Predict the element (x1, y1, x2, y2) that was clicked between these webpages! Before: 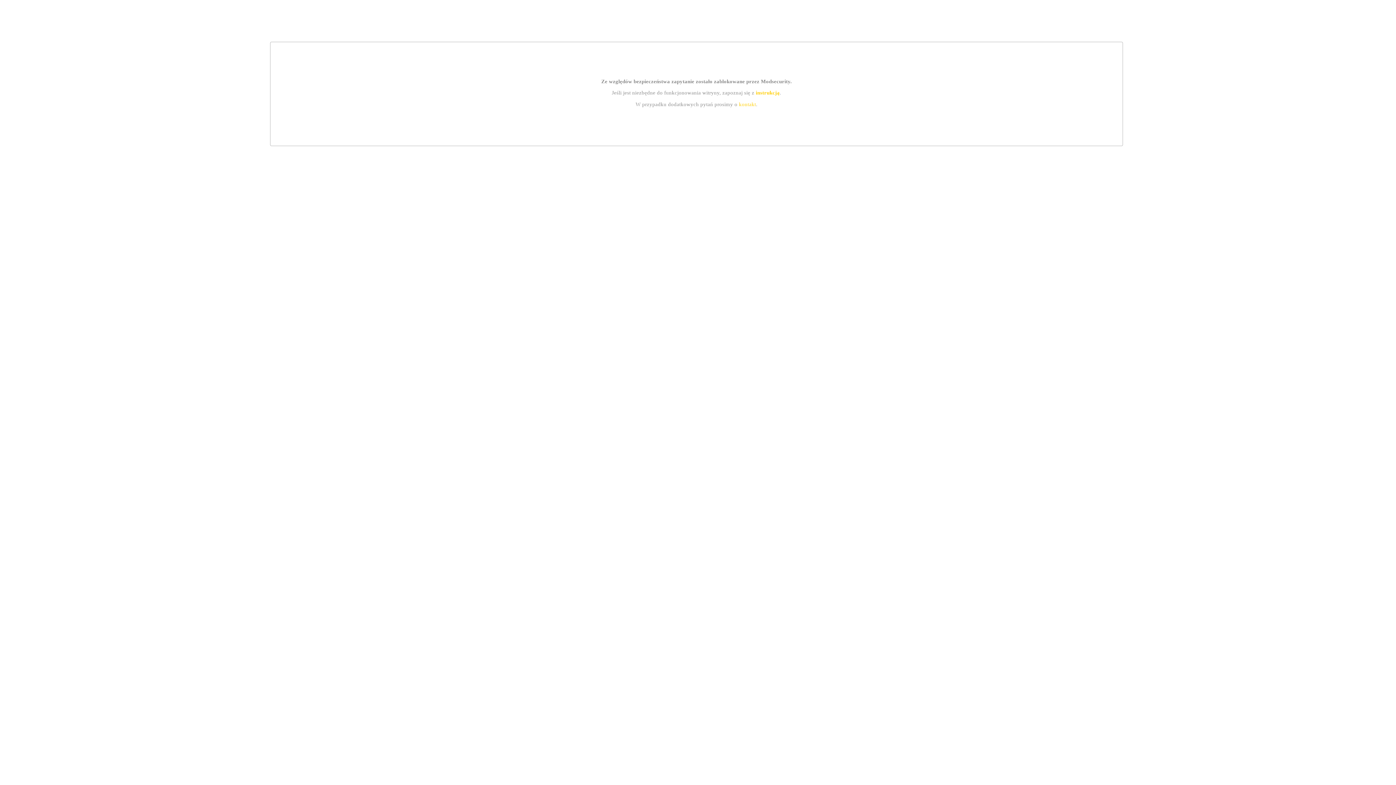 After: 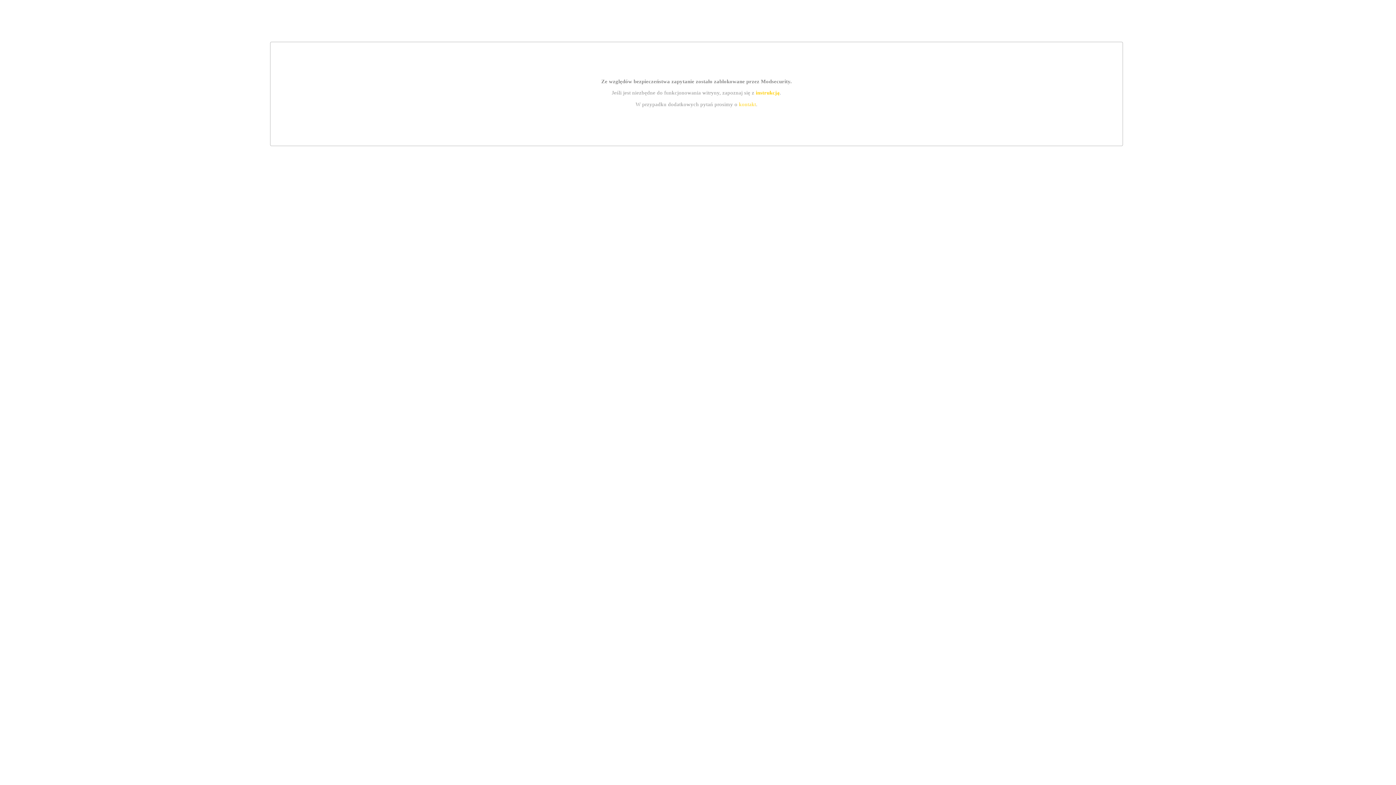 Action: bbox: (755, 89, 779, 95) label: instrukcją